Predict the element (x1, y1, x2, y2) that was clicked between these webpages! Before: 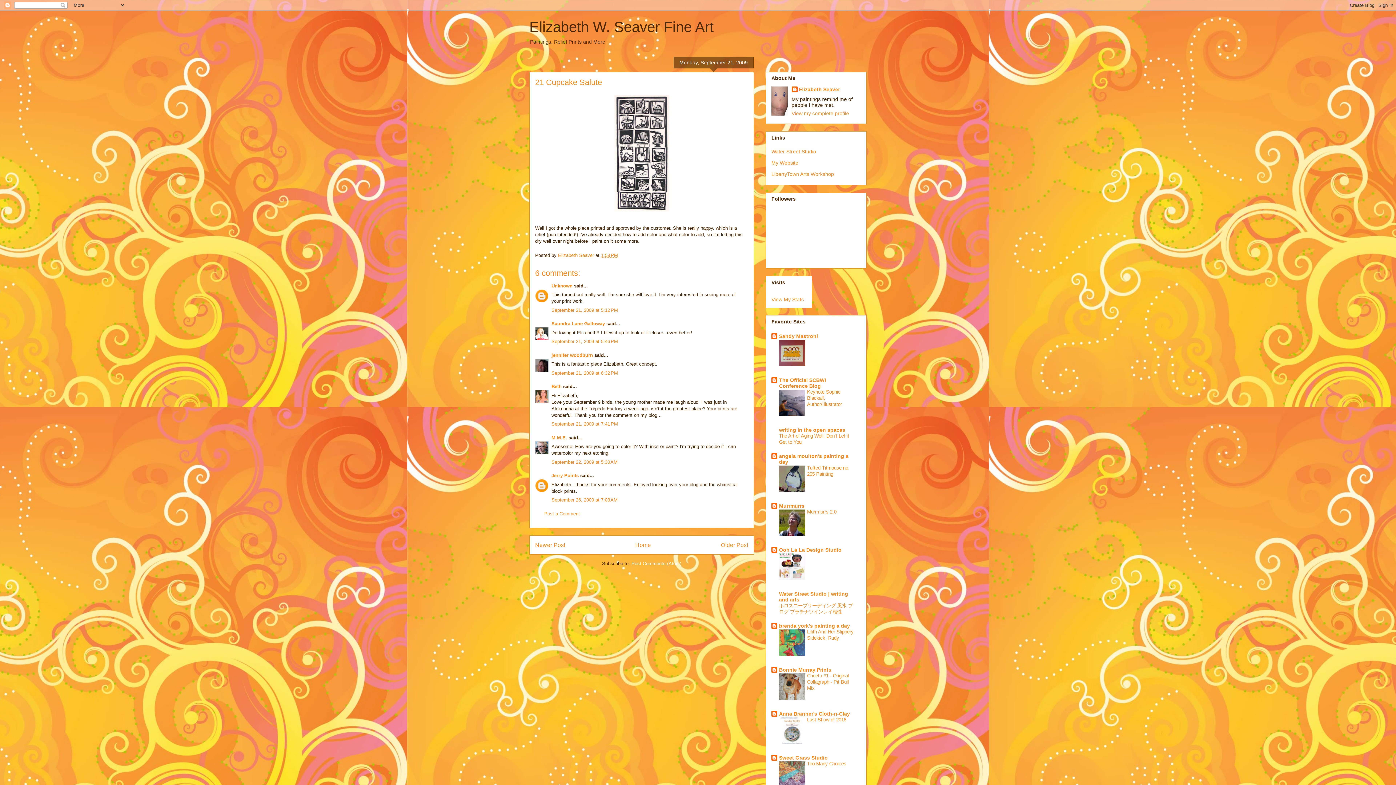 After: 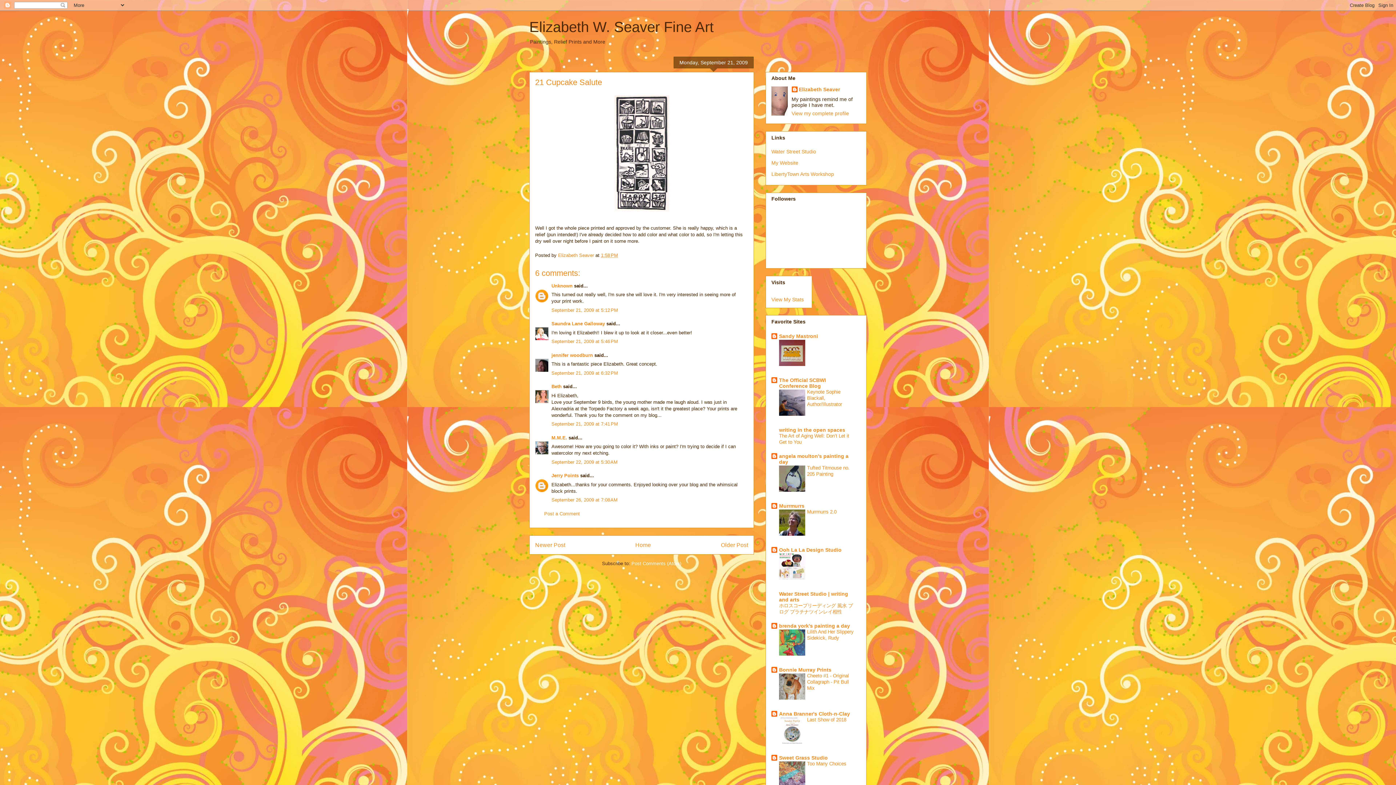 Action: bbox: (601, 252, 618, 258) label: 1:58 PM